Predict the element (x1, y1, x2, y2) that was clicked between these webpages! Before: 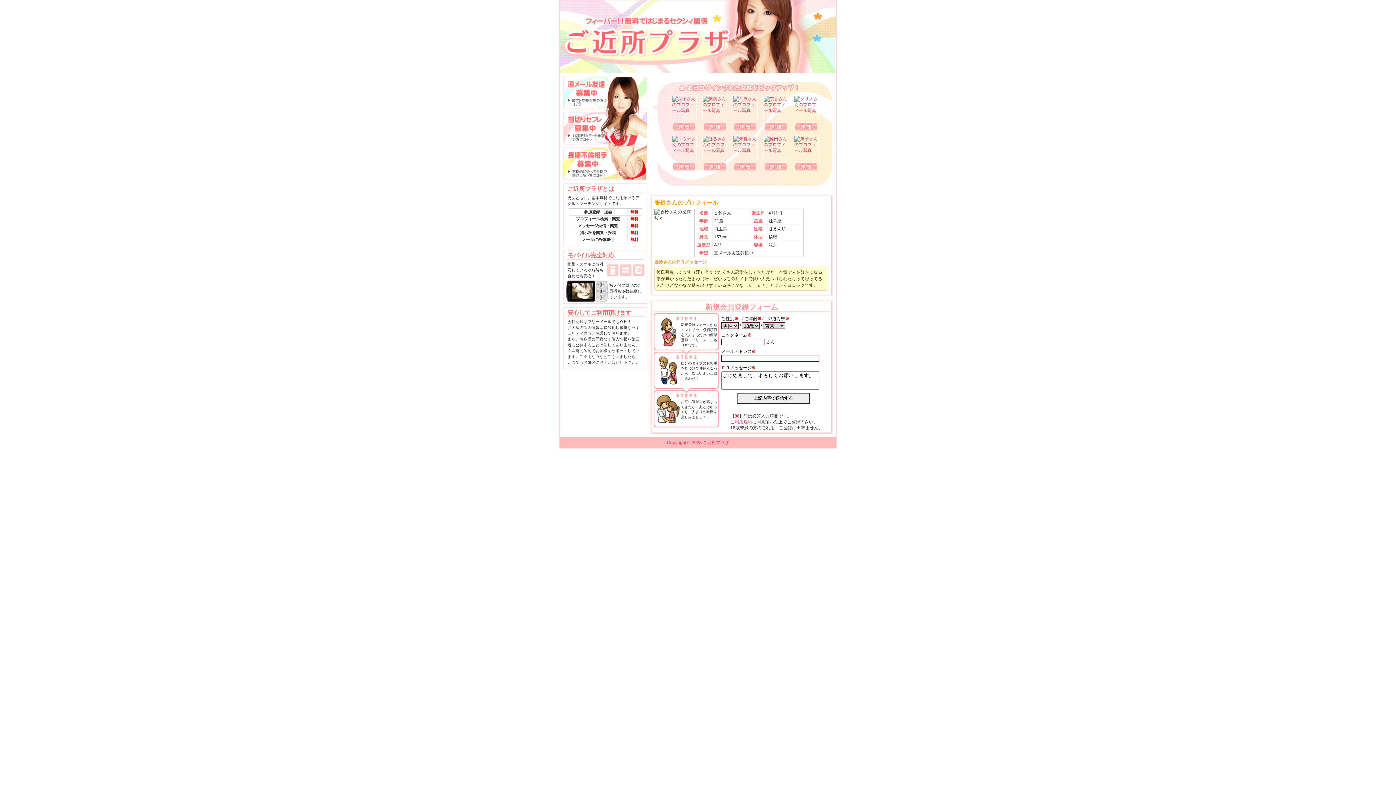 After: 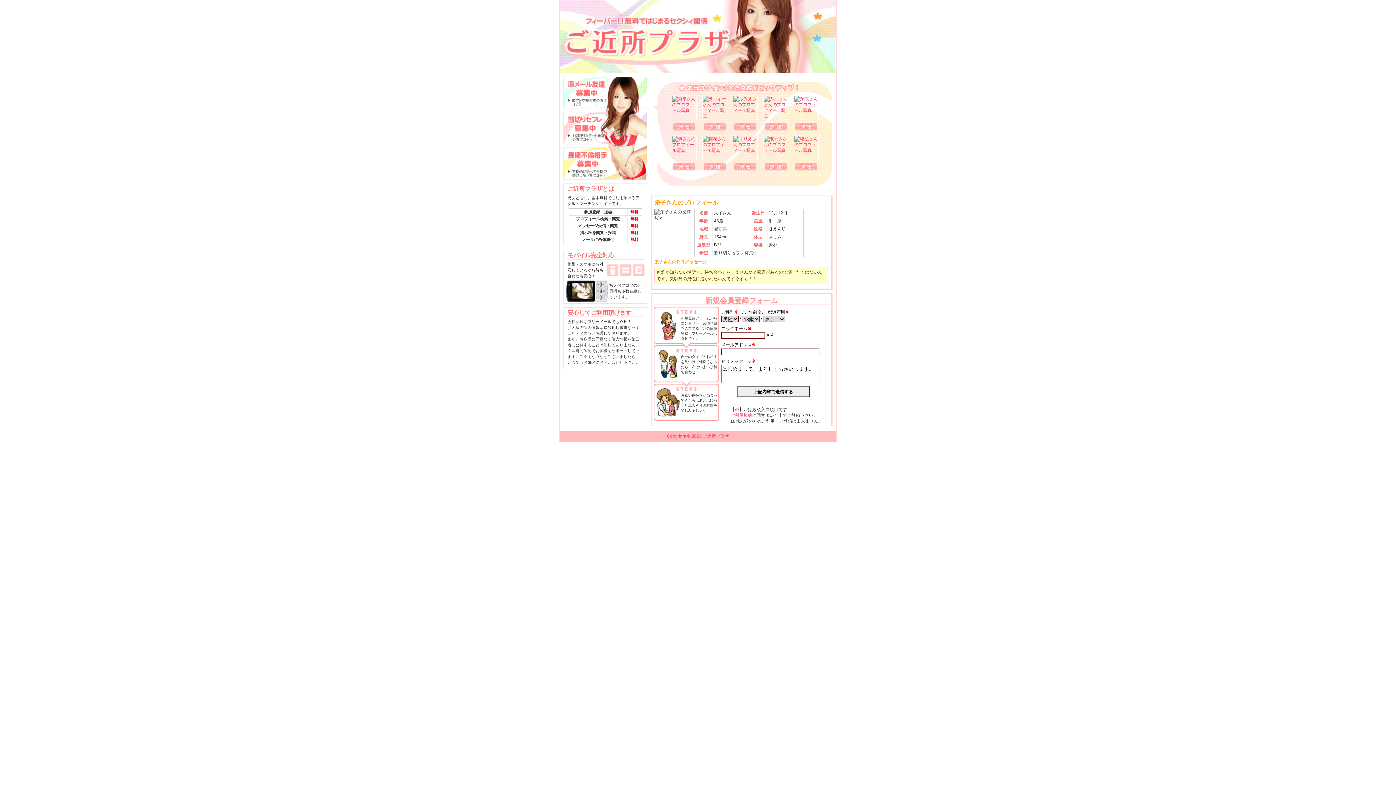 Action: bbox: (672, 95, 696, 120)